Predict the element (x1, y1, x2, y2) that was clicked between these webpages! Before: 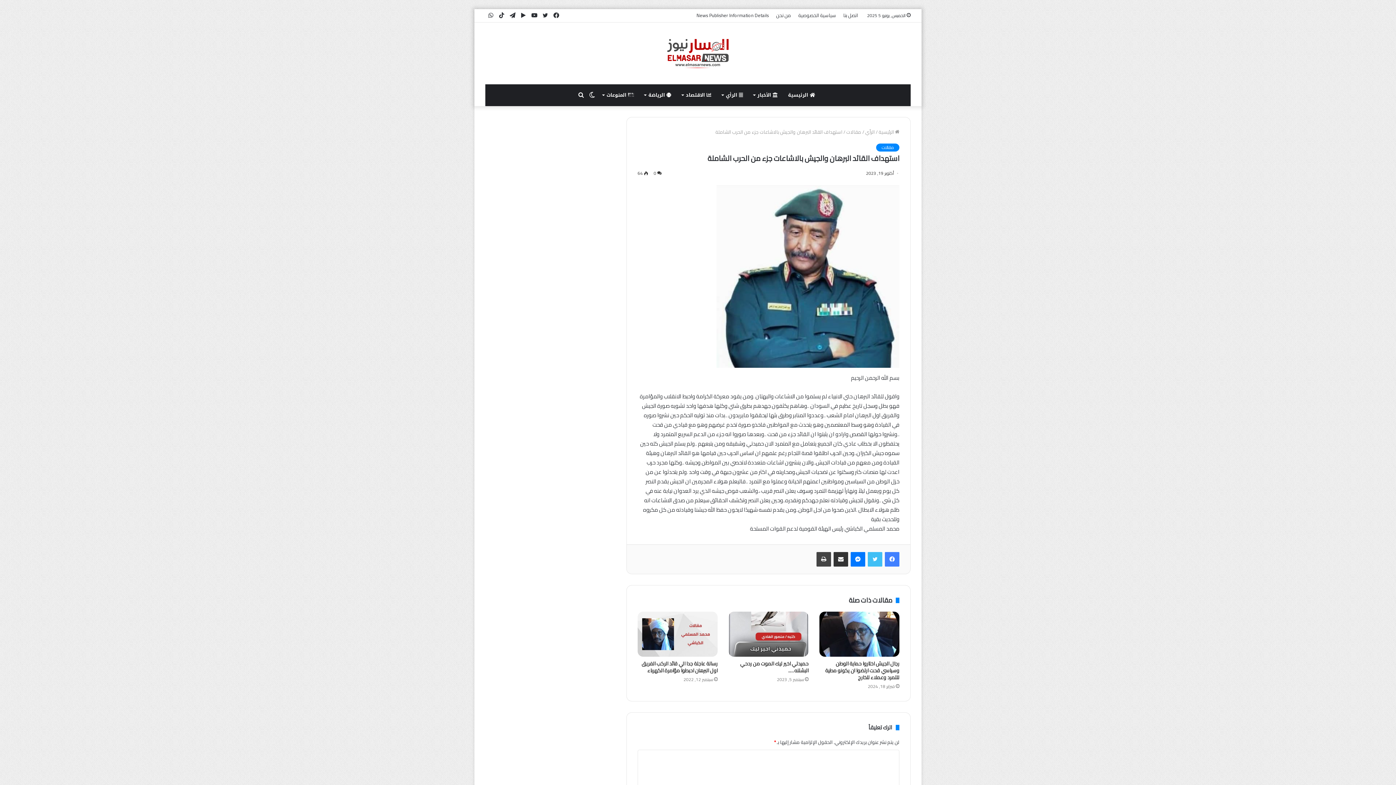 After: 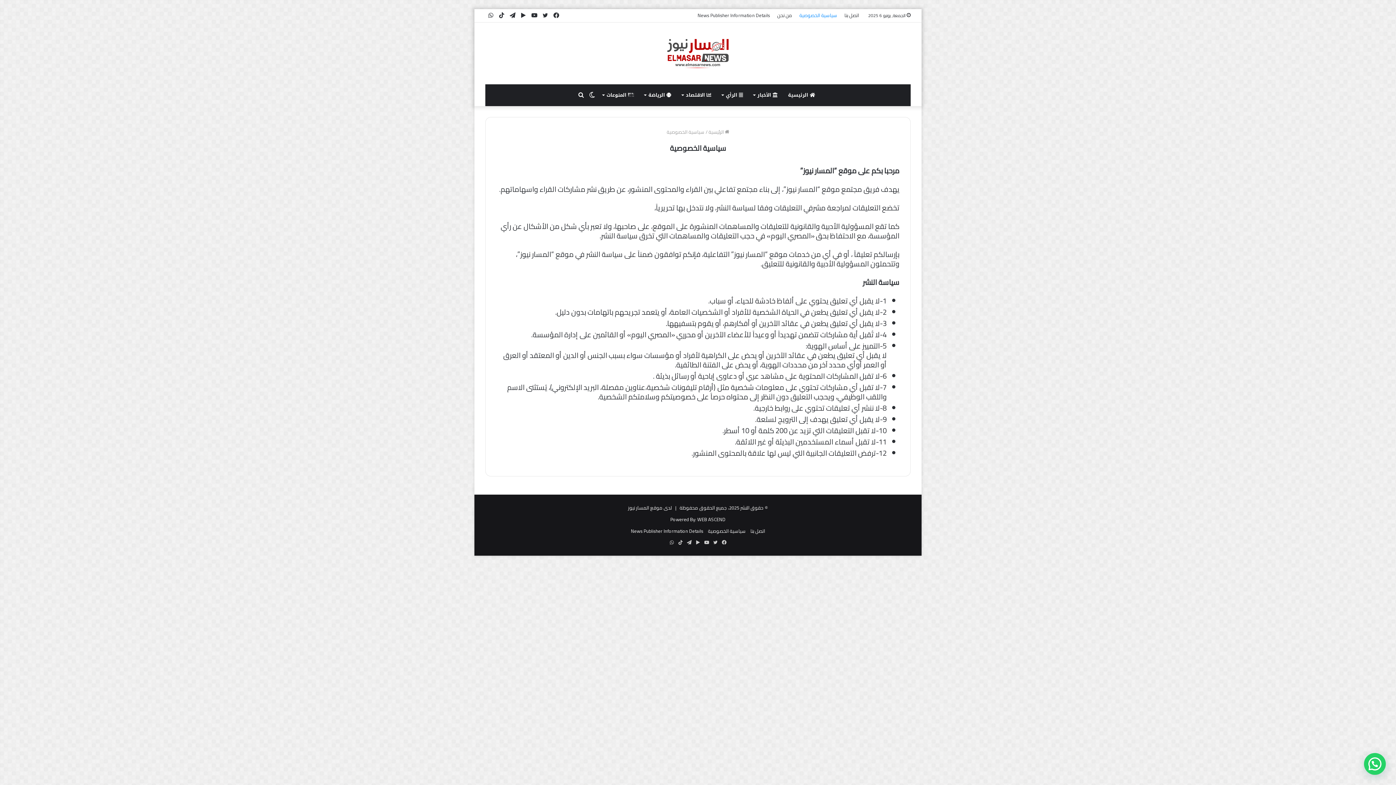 Action: label: سياسية الخصوصية bbox: (794, 9, 840, 21)